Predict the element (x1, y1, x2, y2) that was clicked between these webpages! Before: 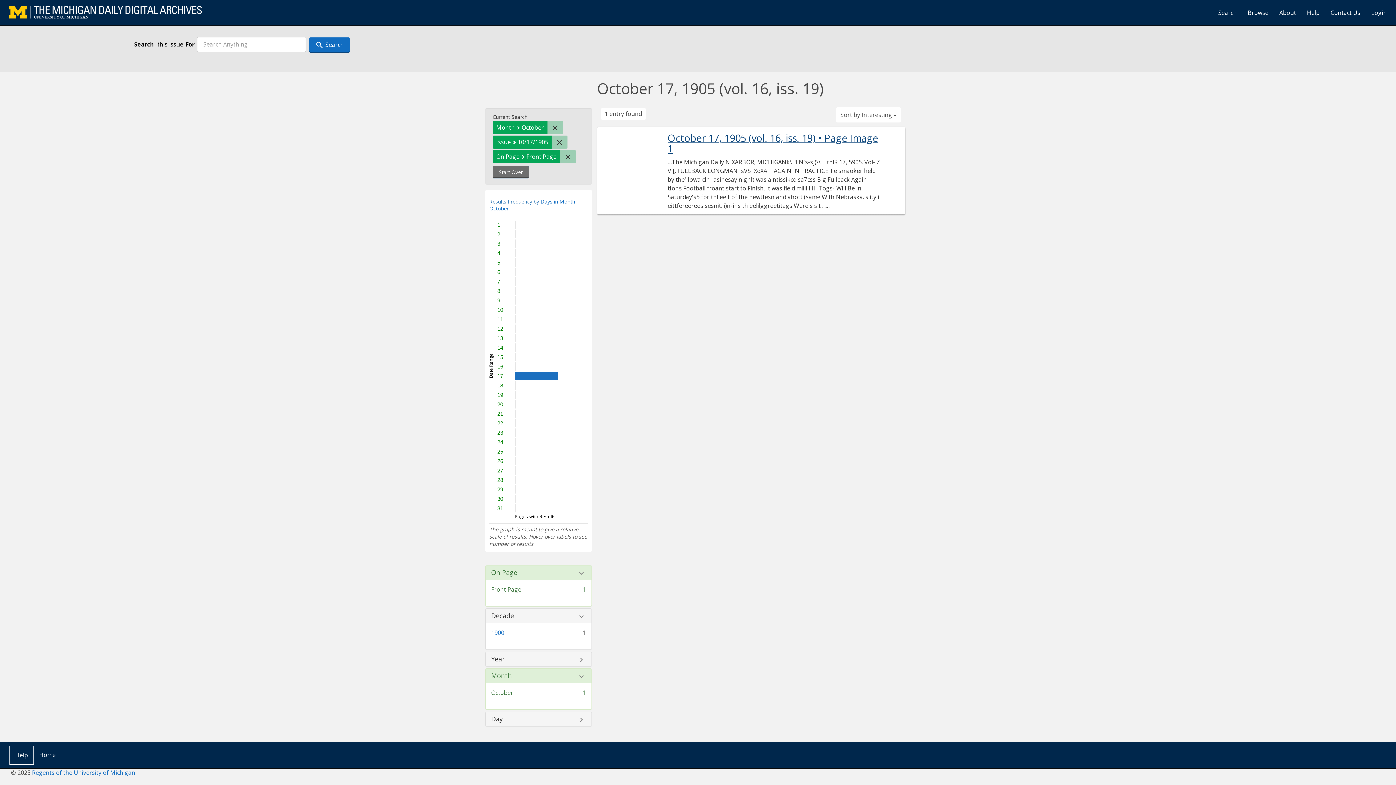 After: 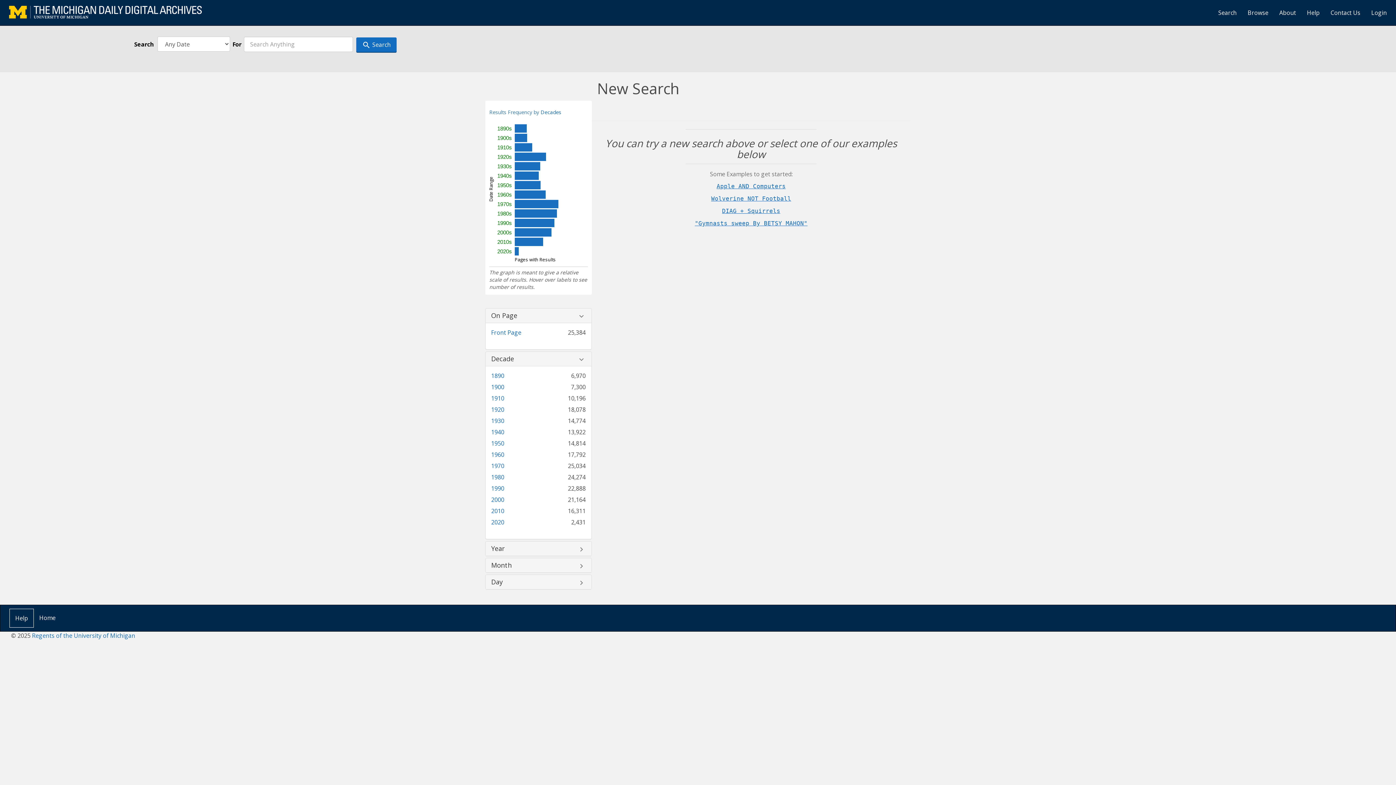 Action: bbox: (492, 165, 529, 178) label: Start Over